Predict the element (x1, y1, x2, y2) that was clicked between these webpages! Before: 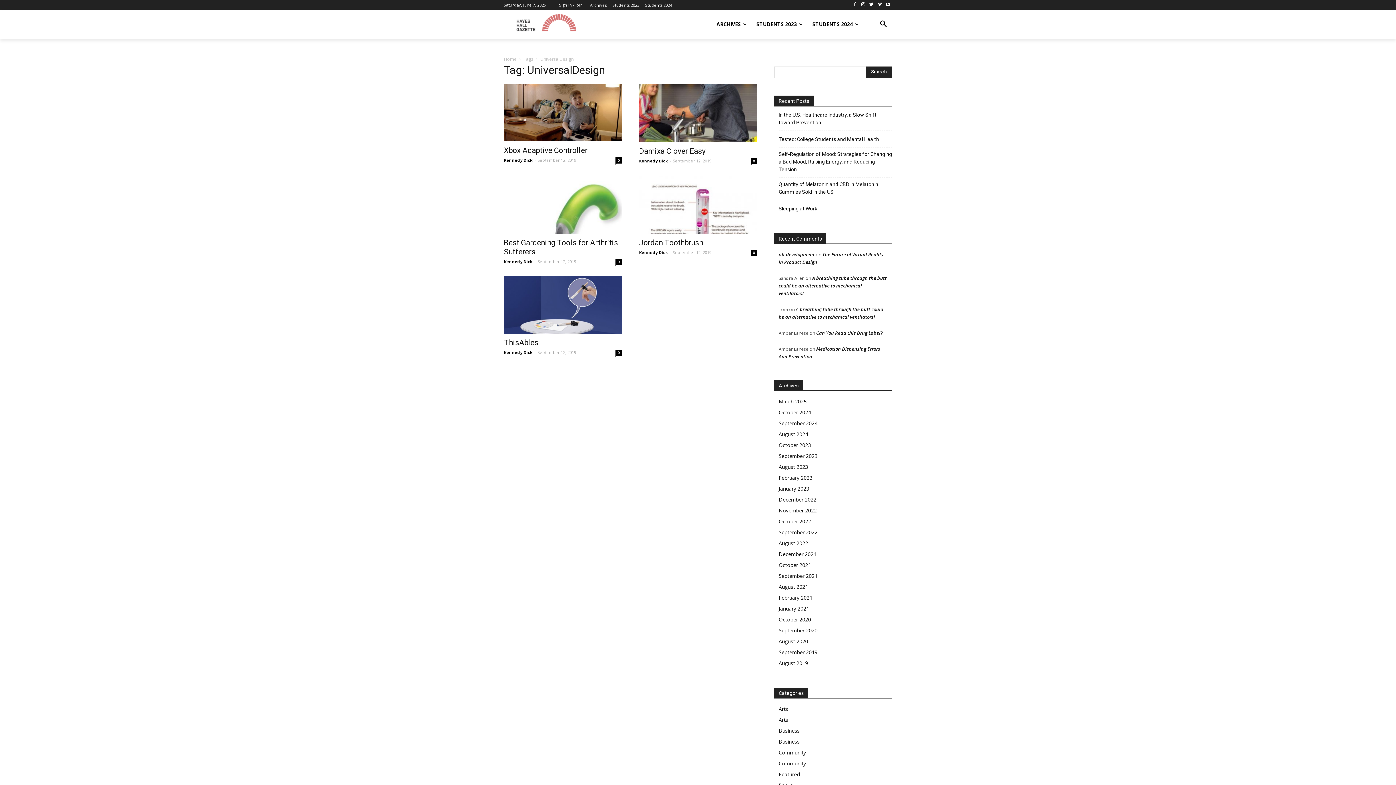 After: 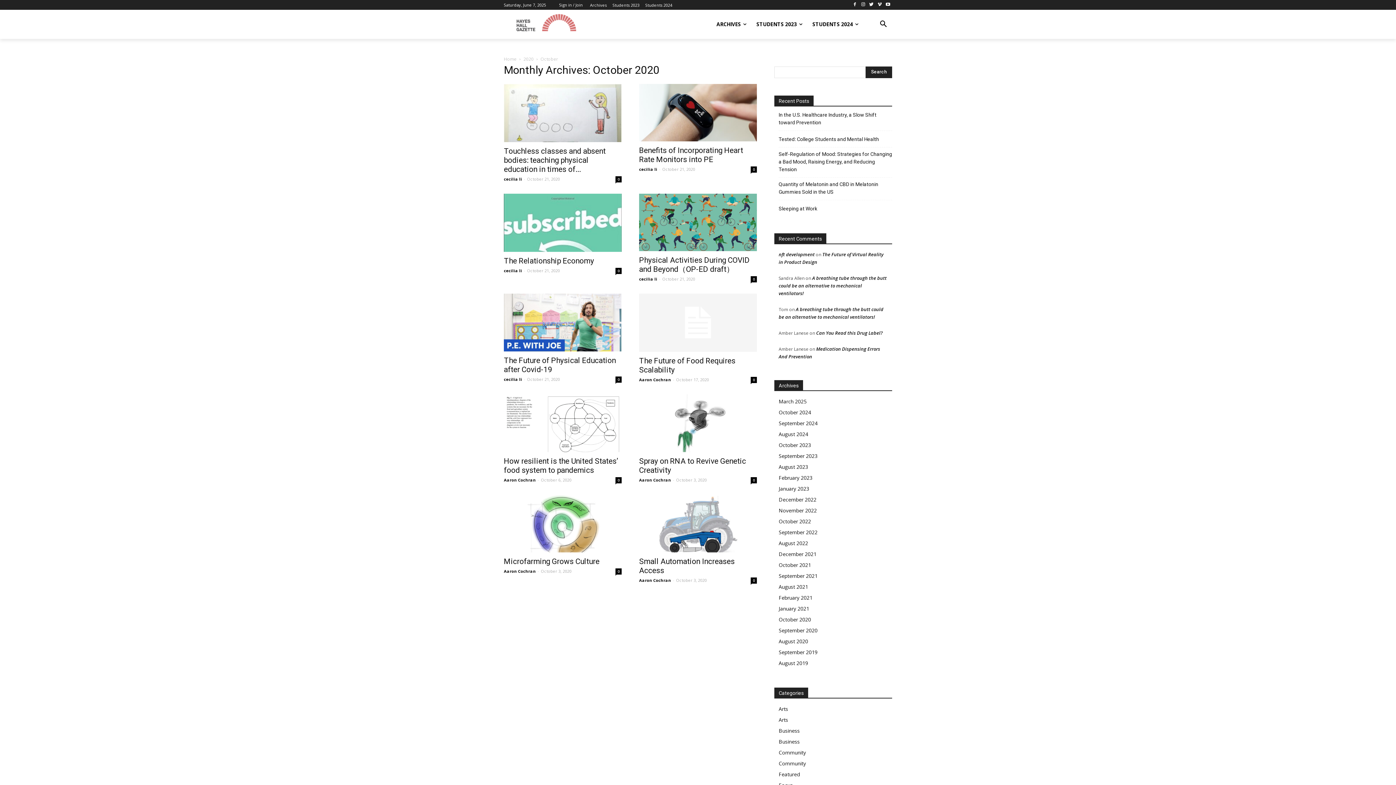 Action: label: October 2020 bbox: (778, 616, 811, 623)